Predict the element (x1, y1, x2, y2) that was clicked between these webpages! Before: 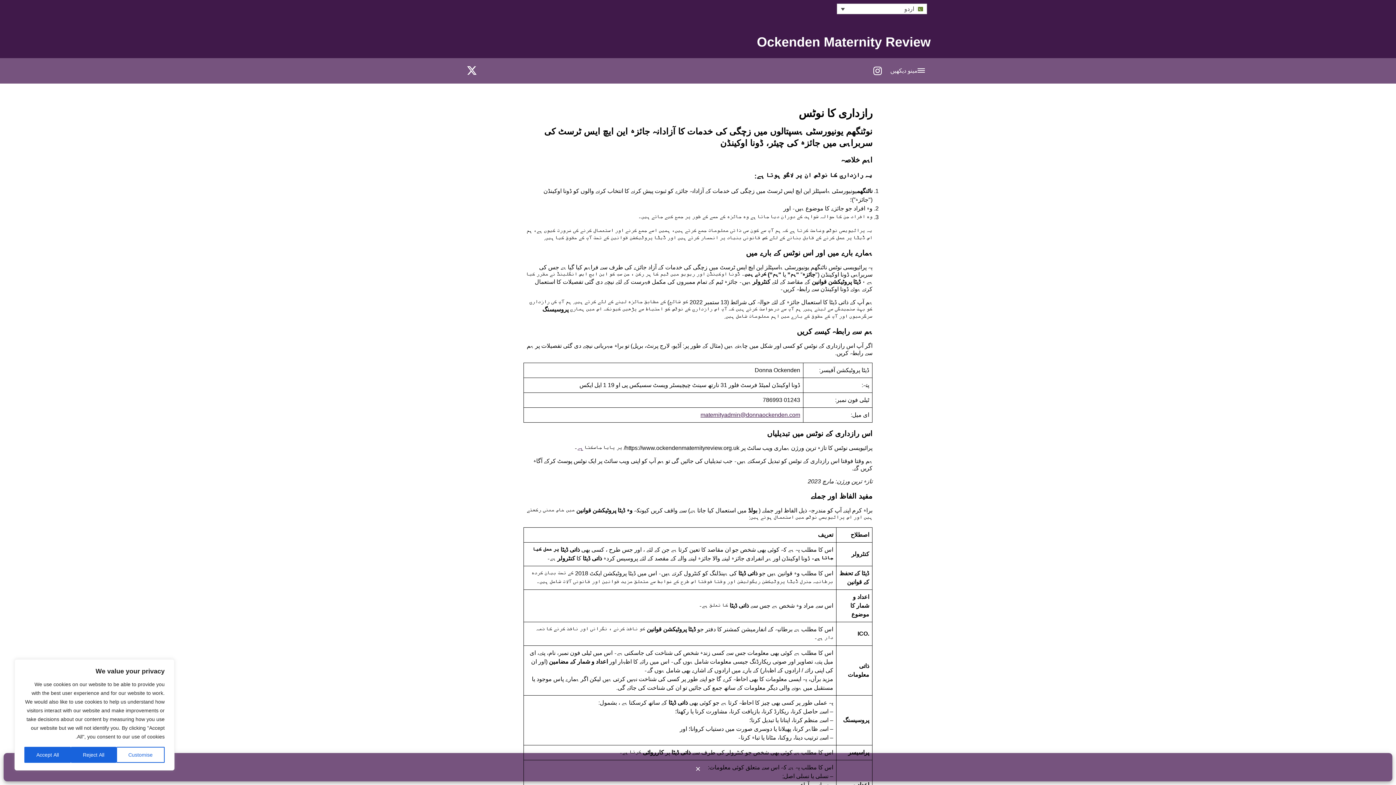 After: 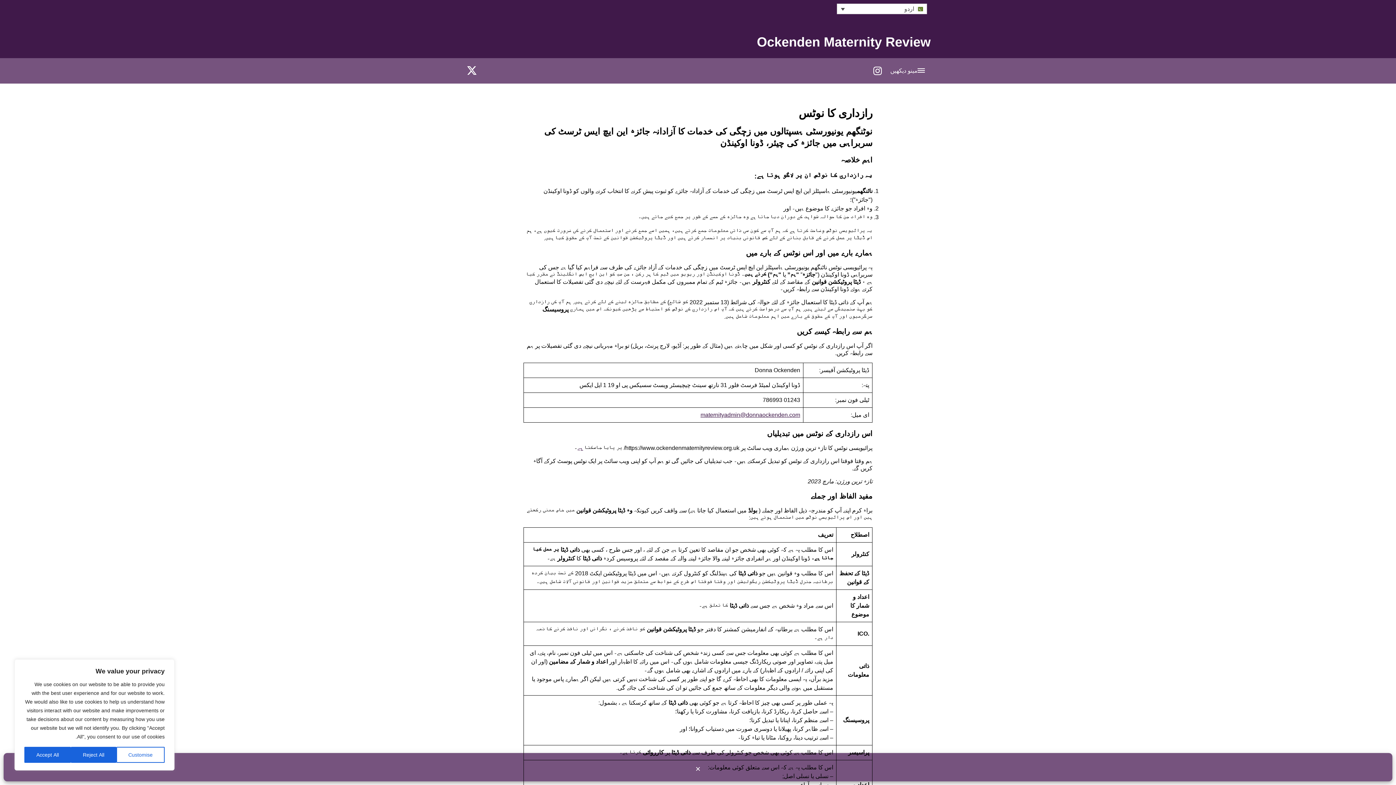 Action: bbox: (465, 64, 478, 77)